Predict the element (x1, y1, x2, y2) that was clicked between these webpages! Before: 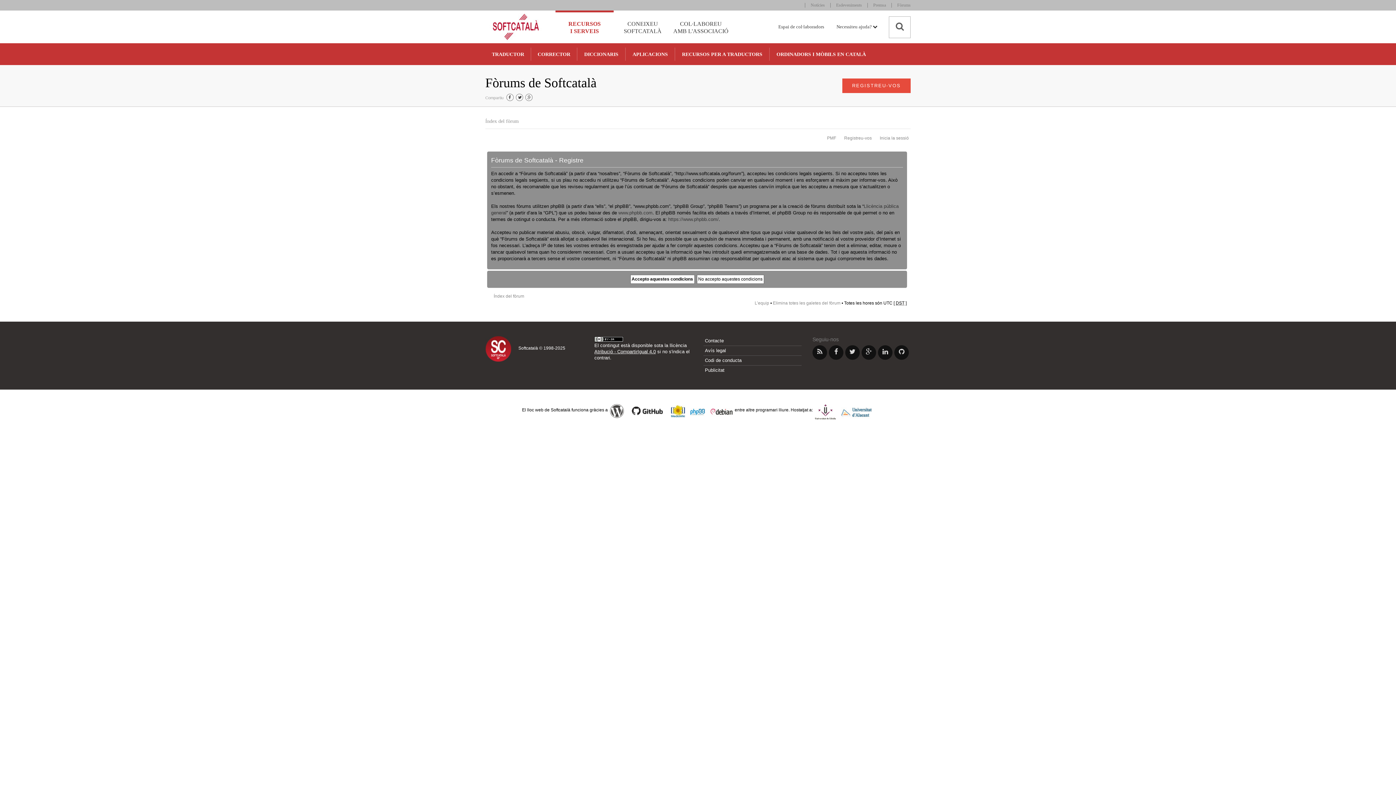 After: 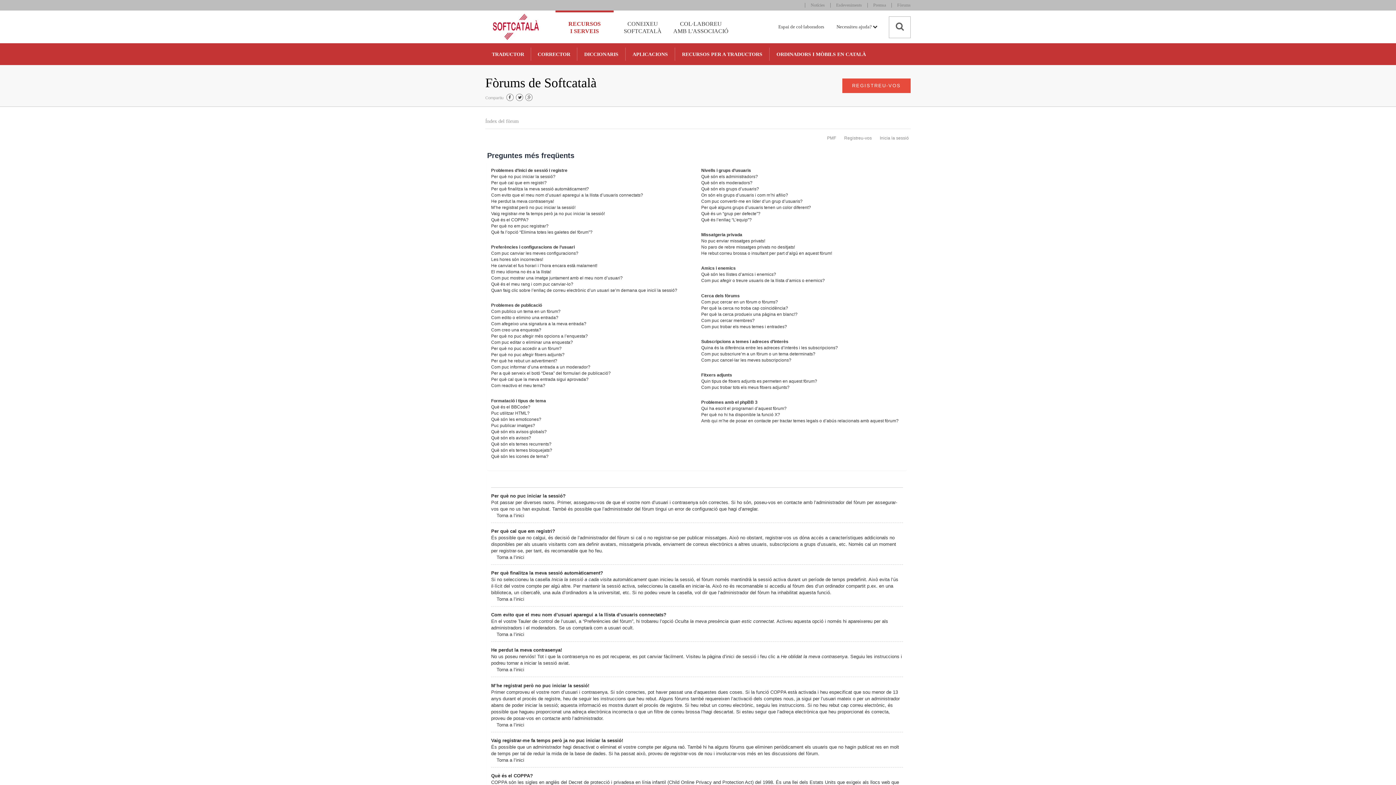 Action: label: PMF bbox: (827, 135, 836, 140)